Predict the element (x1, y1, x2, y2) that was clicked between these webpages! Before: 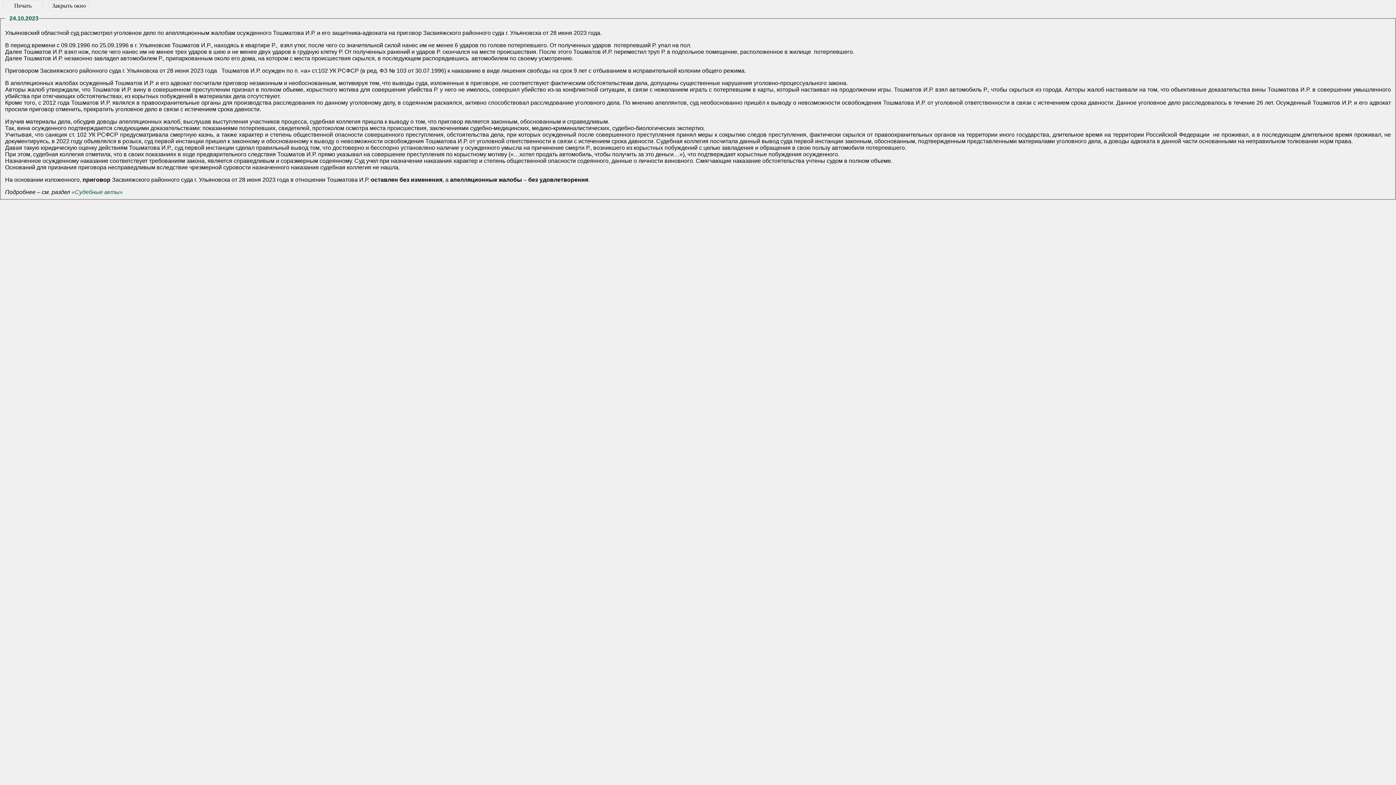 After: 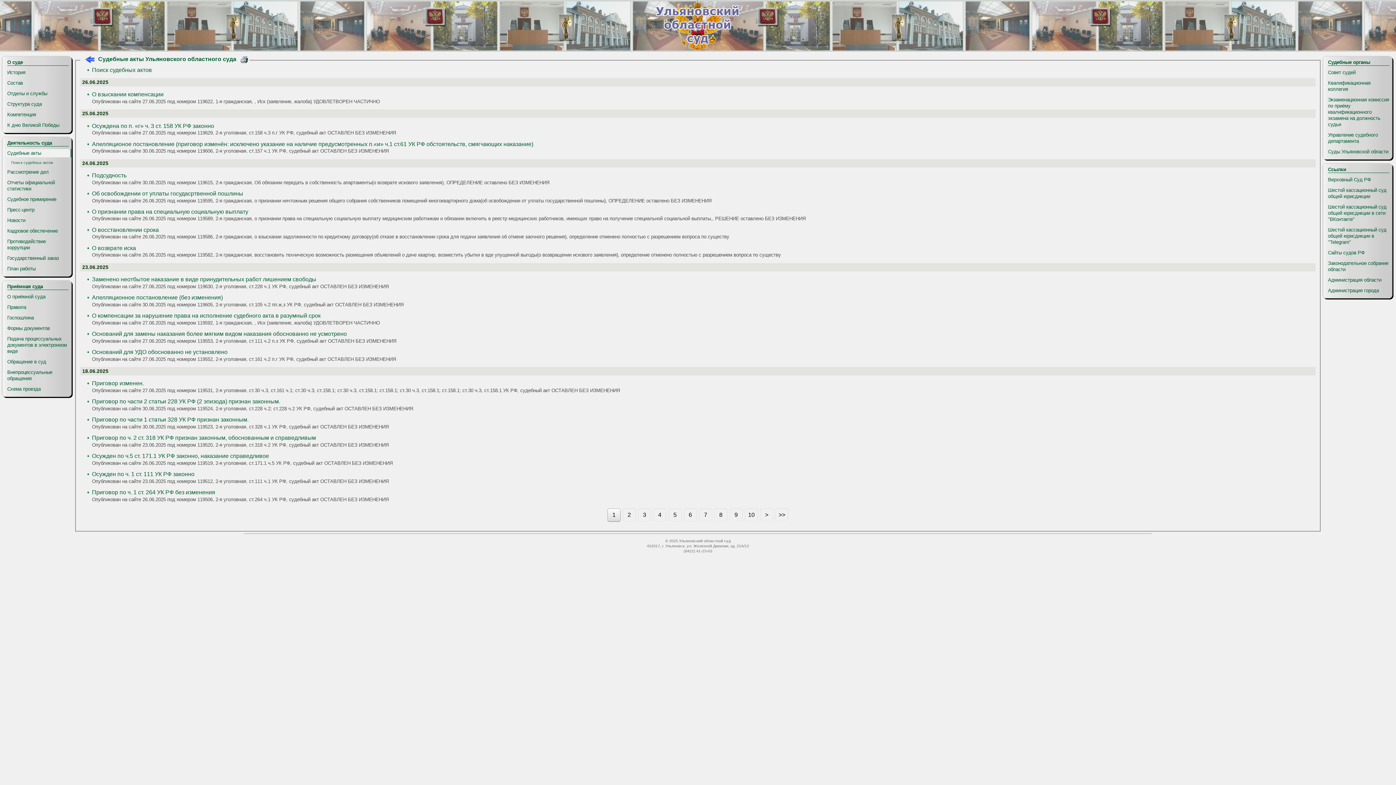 Action: bbox: (71, 188, 122, 195) label: «Судебные акты»